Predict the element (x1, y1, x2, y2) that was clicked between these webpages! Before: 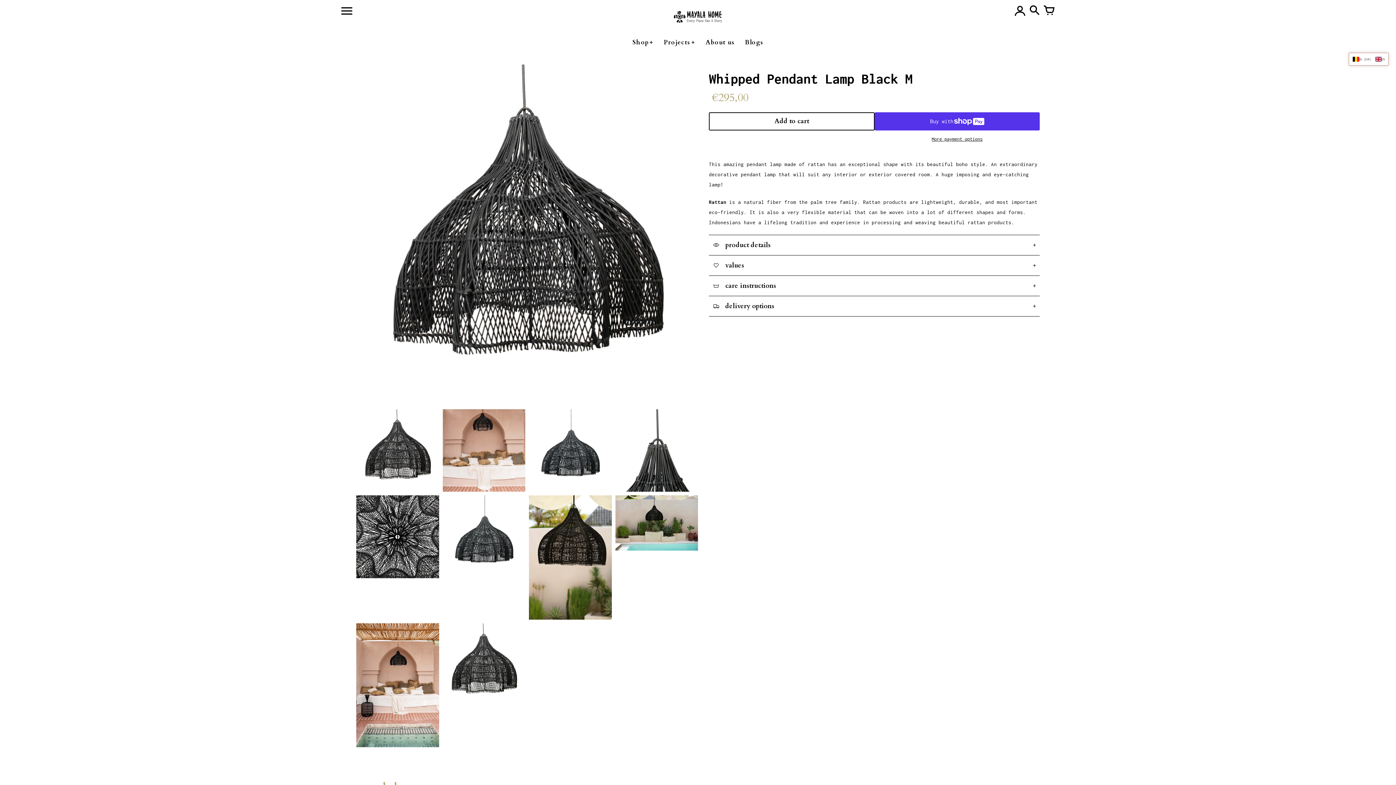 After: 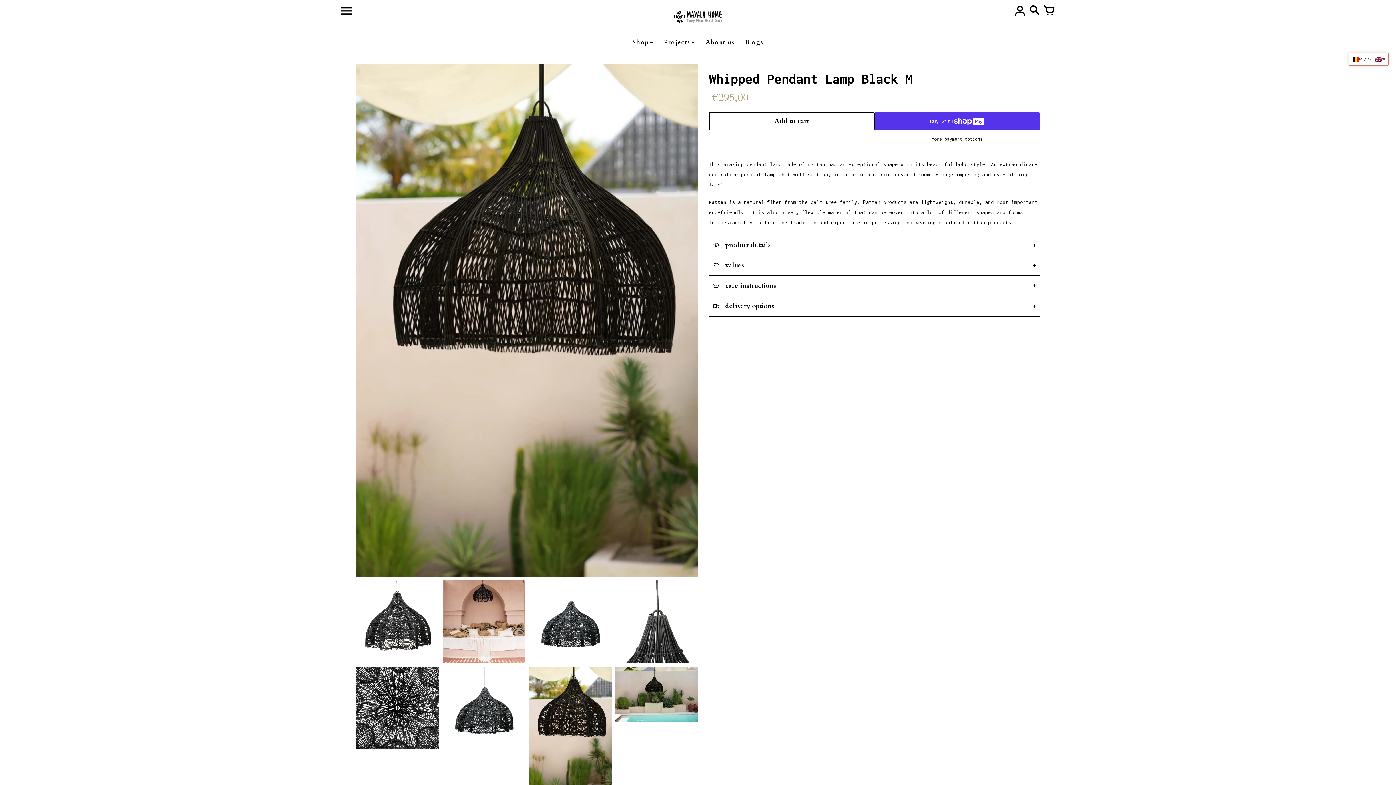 Action: bbox: (529, 495, 611, 619)